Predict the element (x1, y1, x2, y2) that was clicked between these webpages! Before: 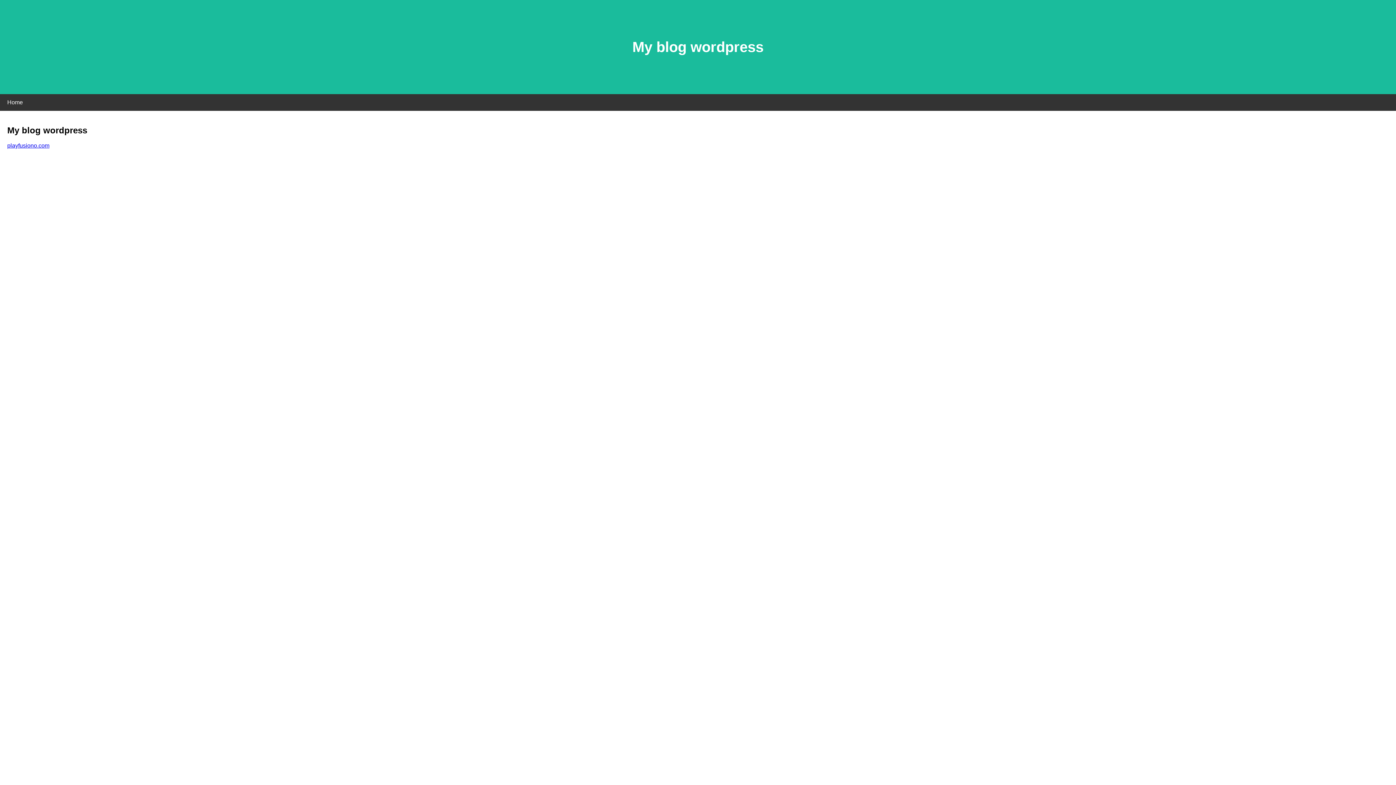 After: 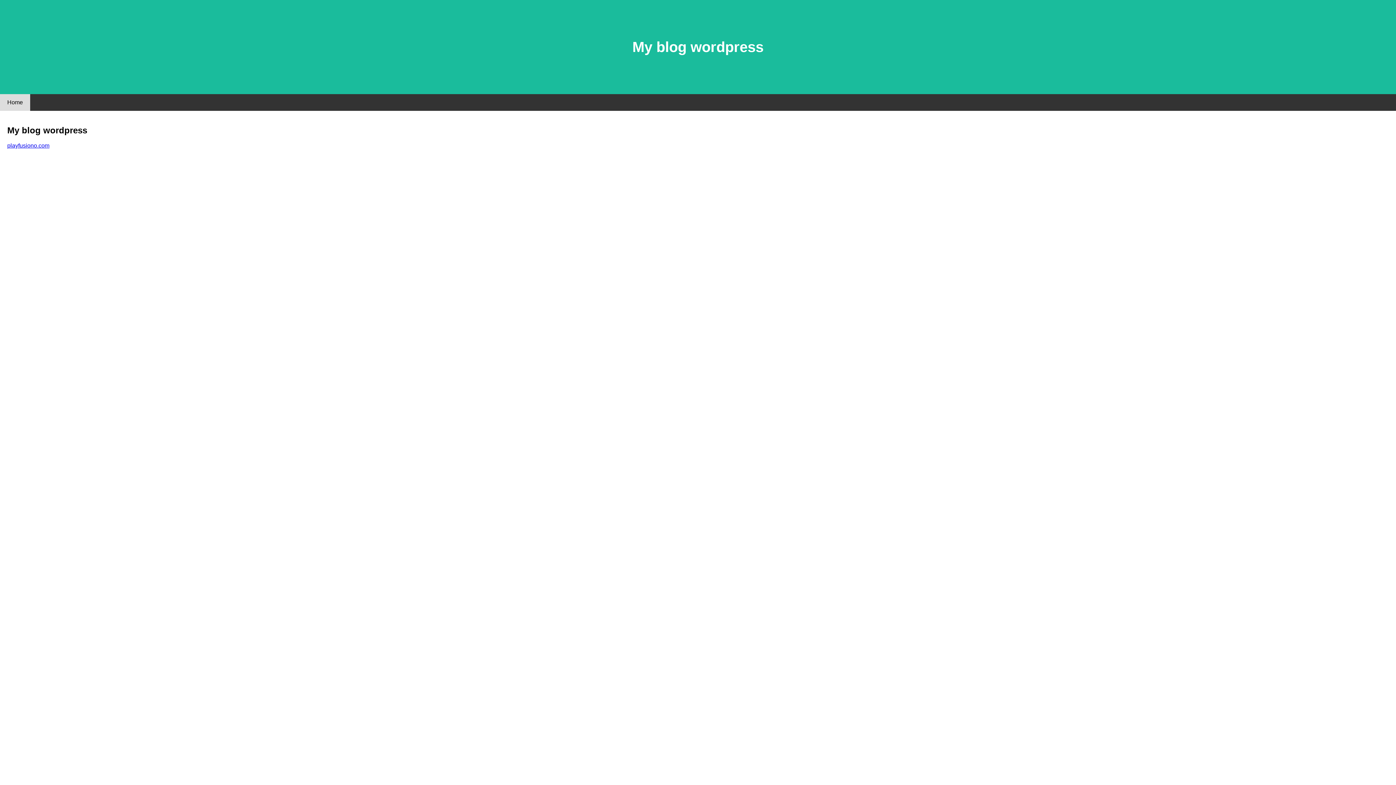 Action: bbox: (0, 94, 30, 110) label: Home